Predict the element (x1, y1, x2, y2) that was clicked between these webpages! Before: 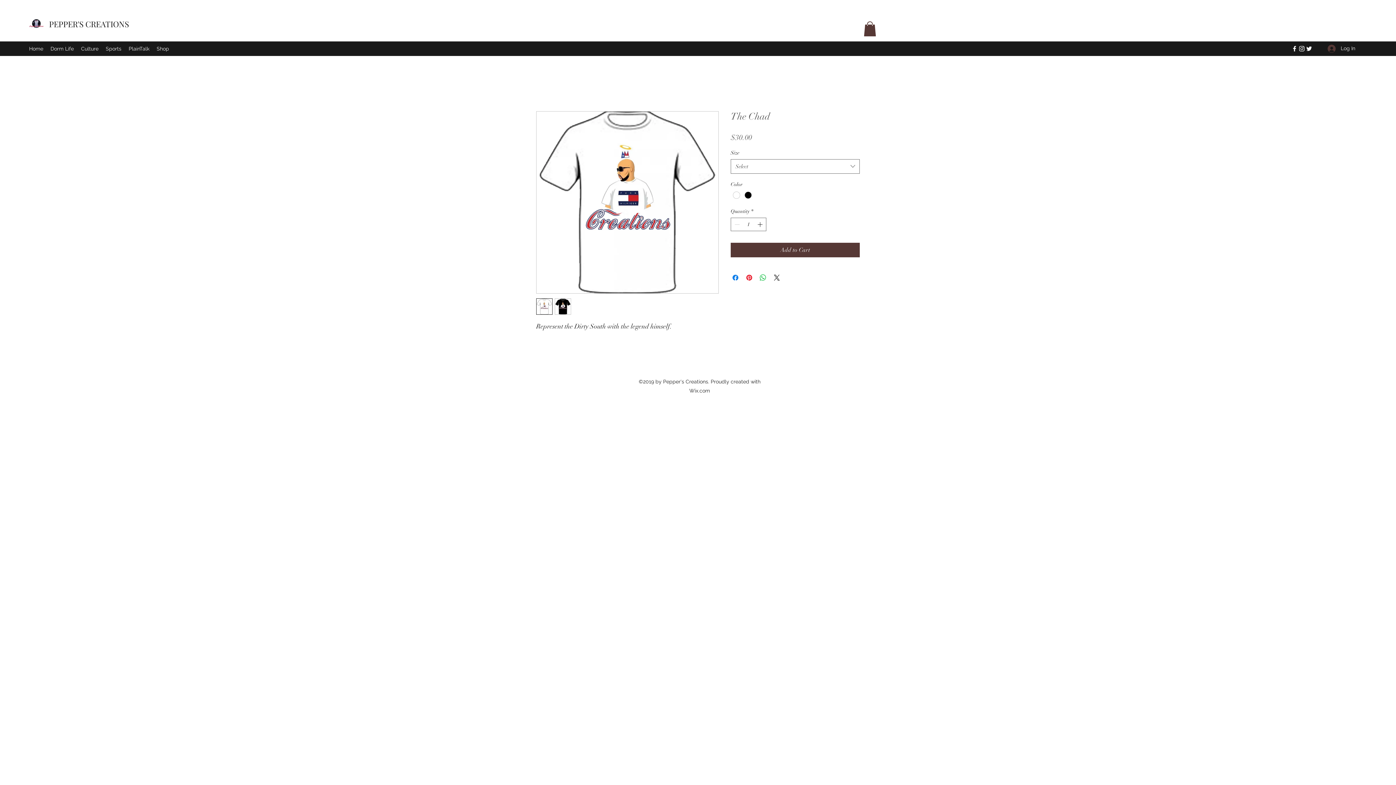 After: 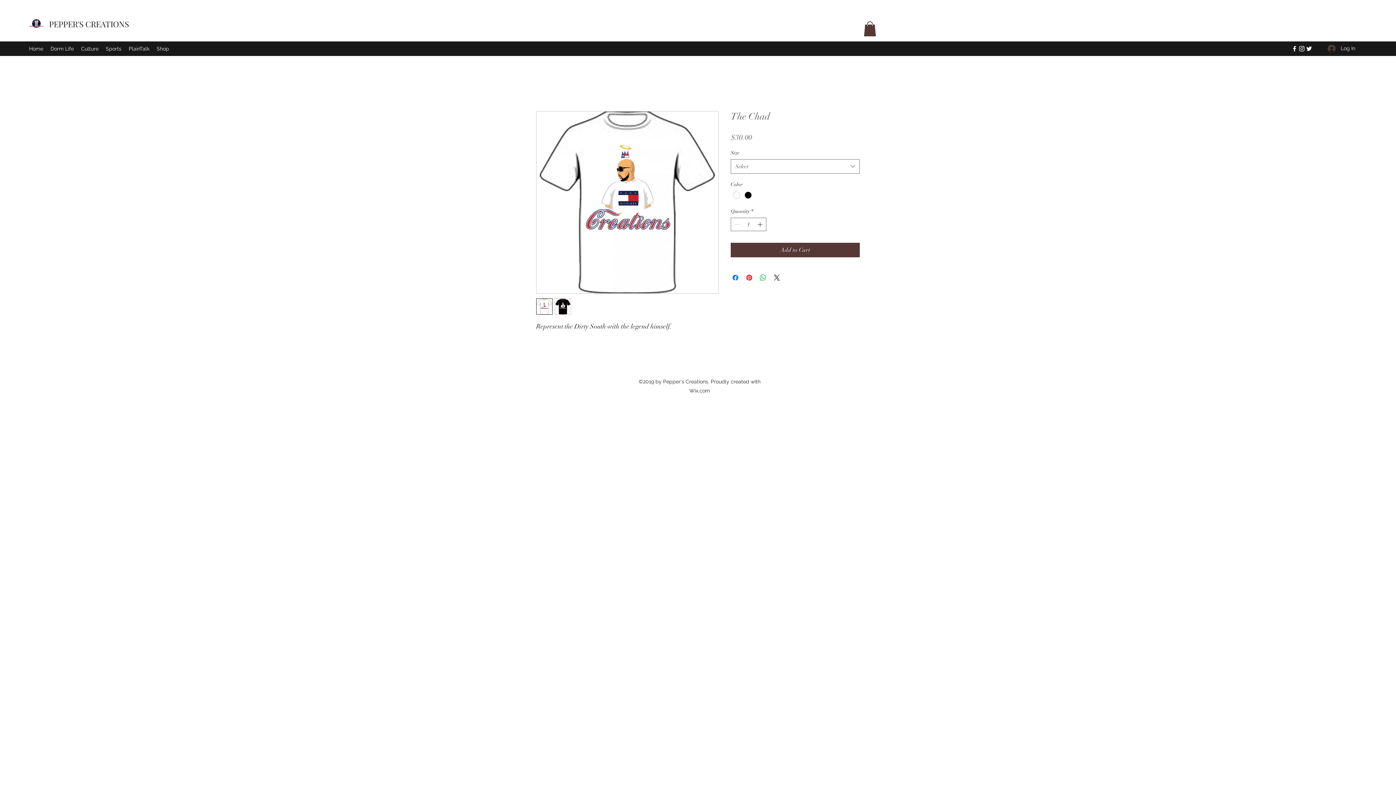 Action: label: Facebook bbox: (1291, 44, 1298, 52)